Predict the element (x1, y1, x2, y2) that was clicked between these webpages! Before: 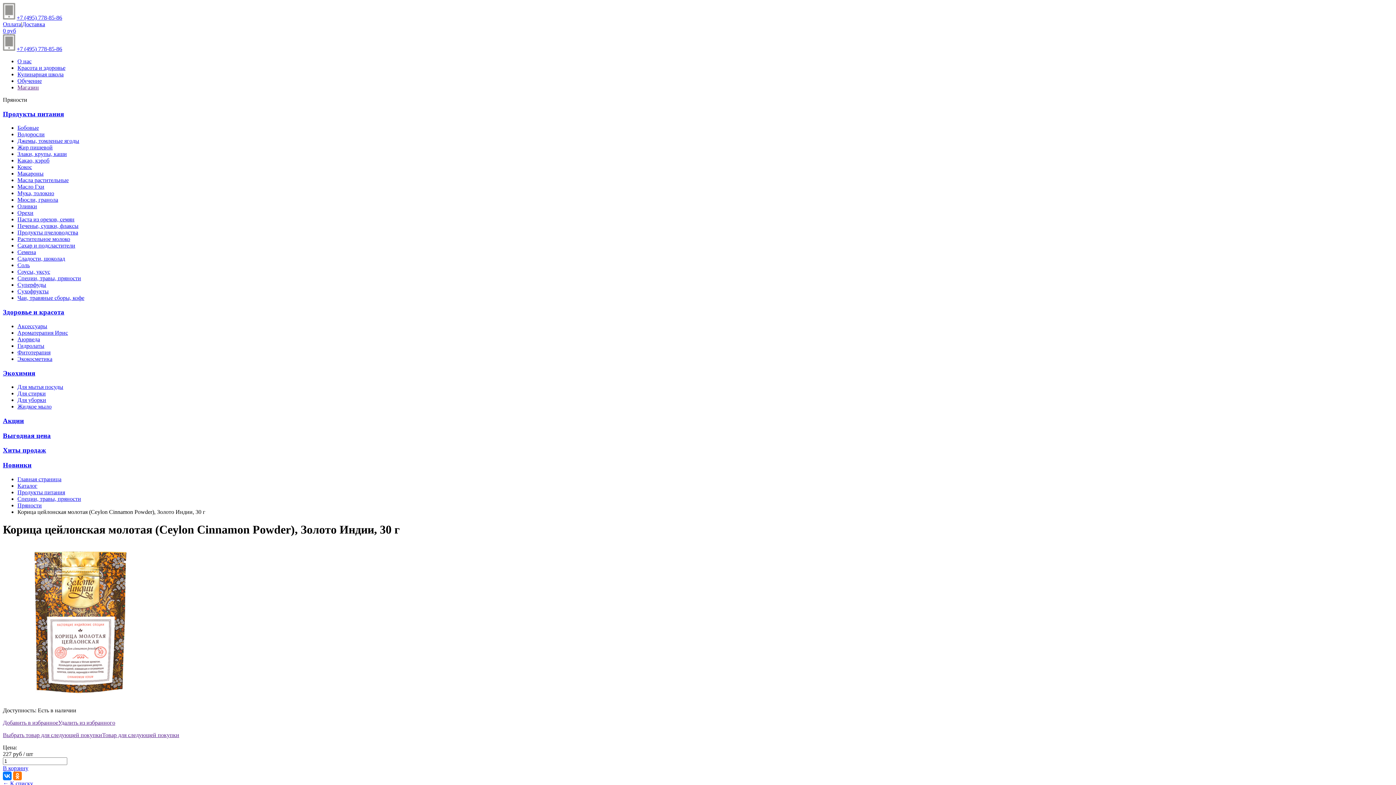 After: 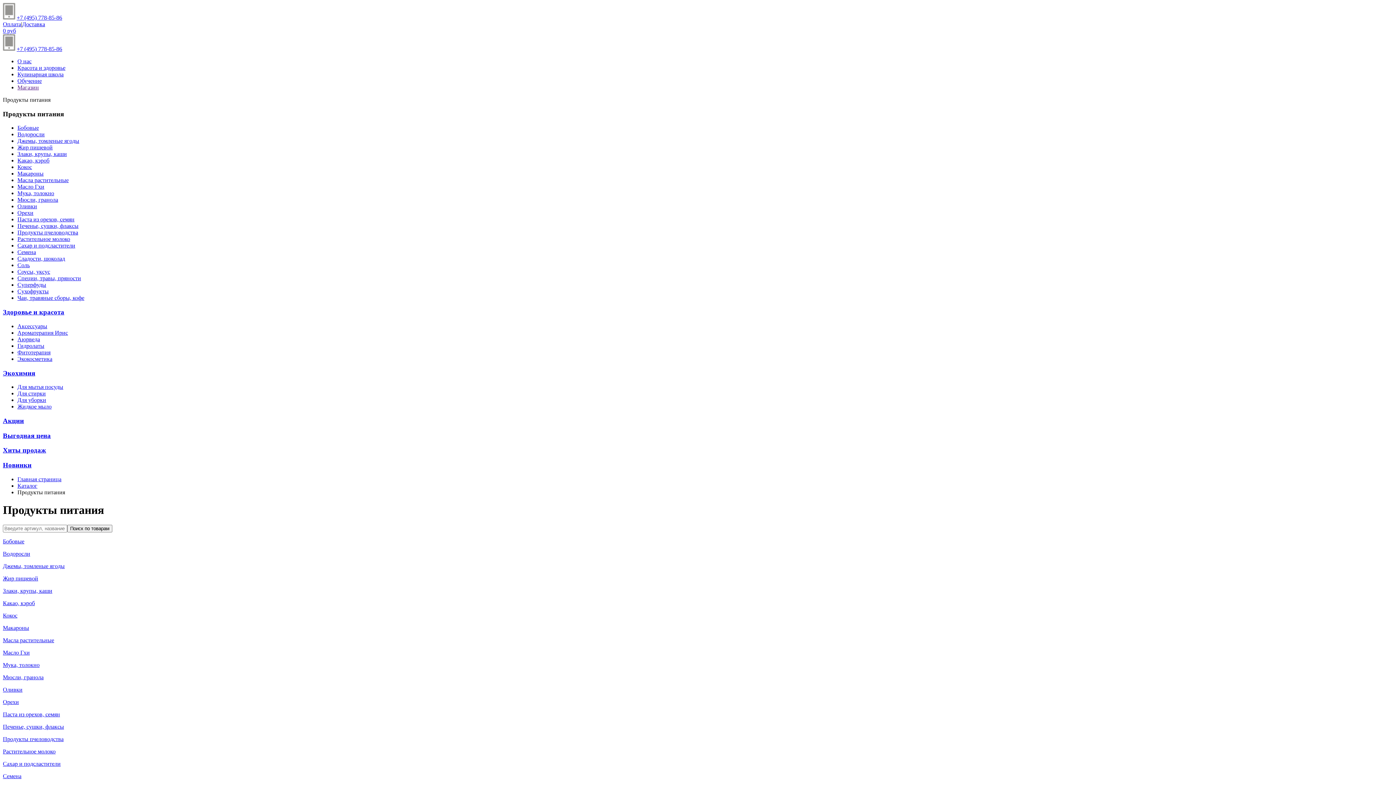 Action: bbox: (17, 489, 65, 495) label: Продукты питания